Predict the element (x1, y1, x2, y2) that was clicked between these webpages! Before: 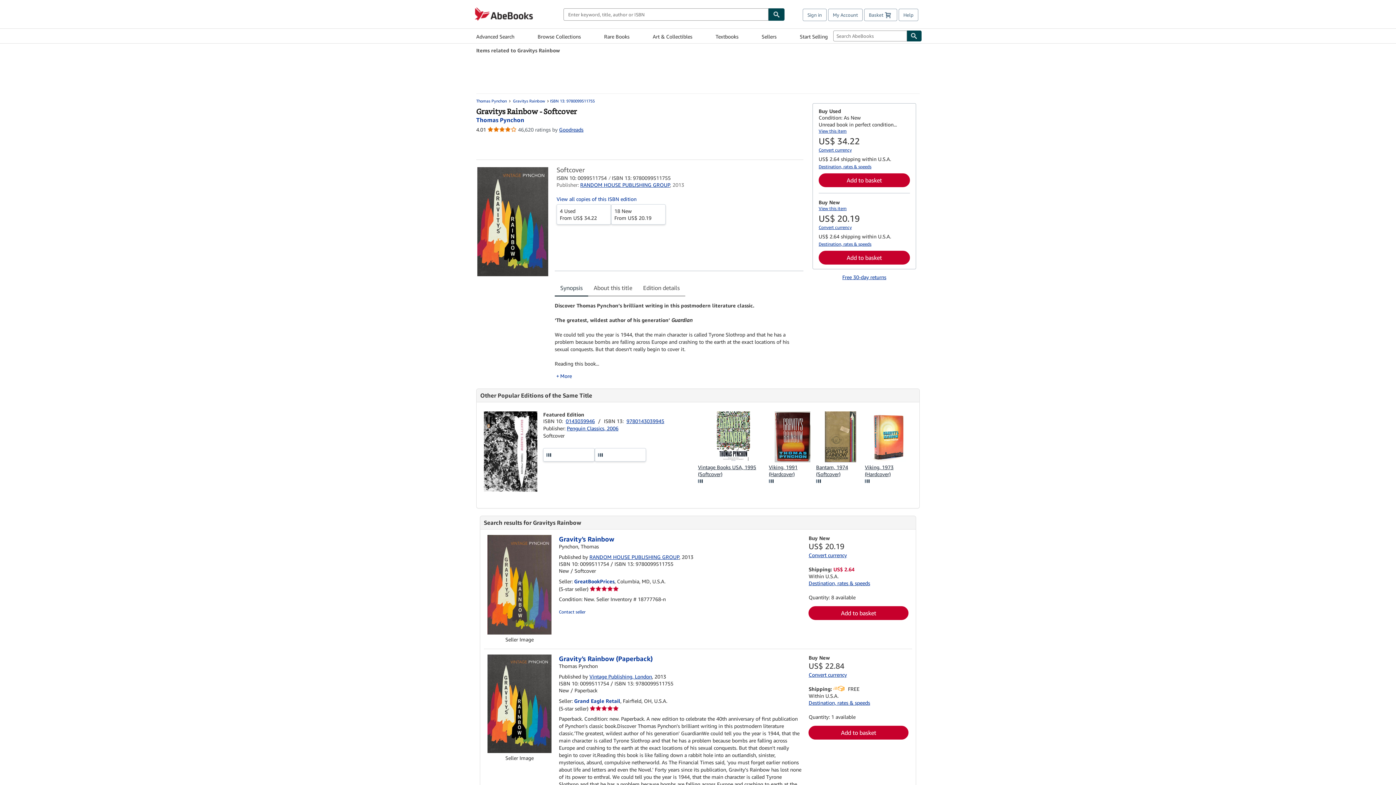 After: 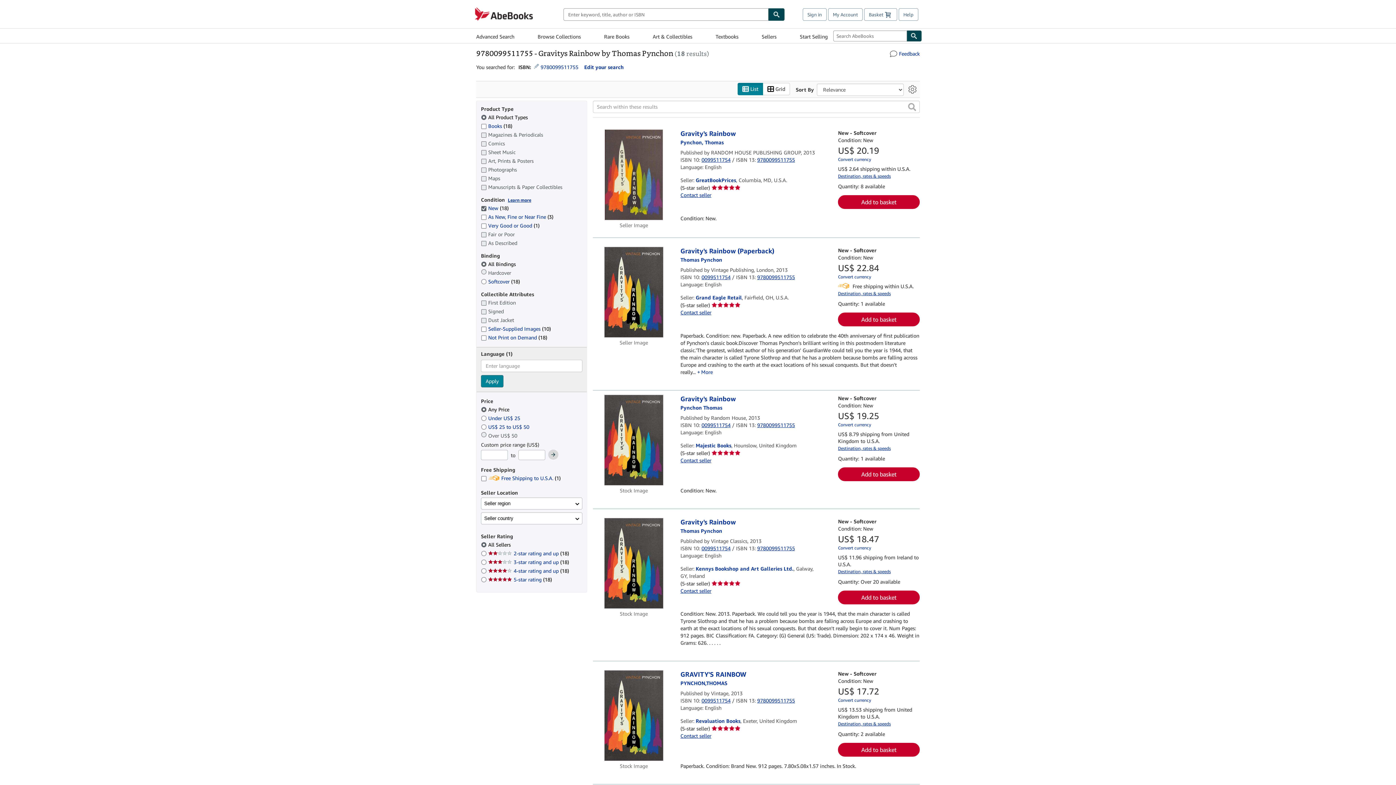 Action: label: 18 New
From US$ 20.19 bbox: (614, 207, 662, 221)